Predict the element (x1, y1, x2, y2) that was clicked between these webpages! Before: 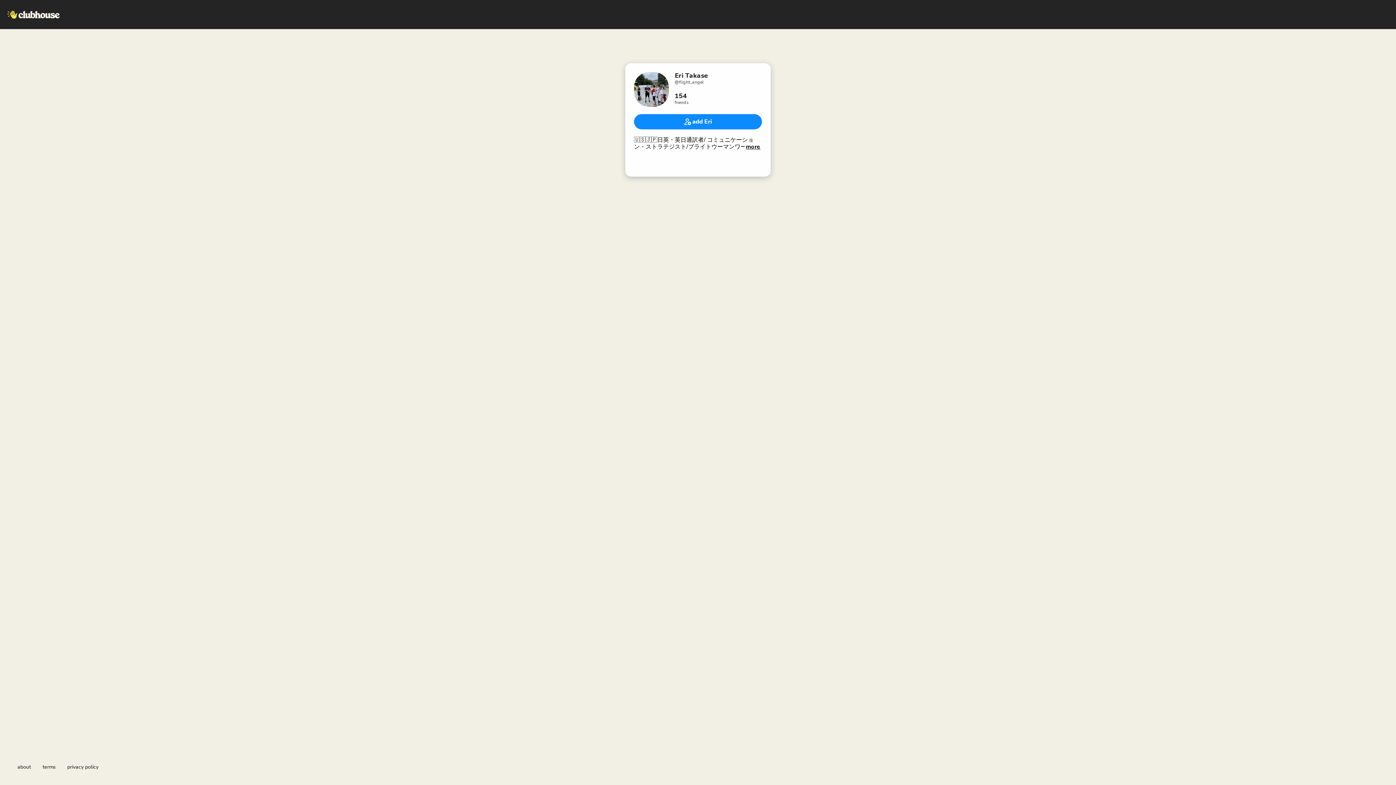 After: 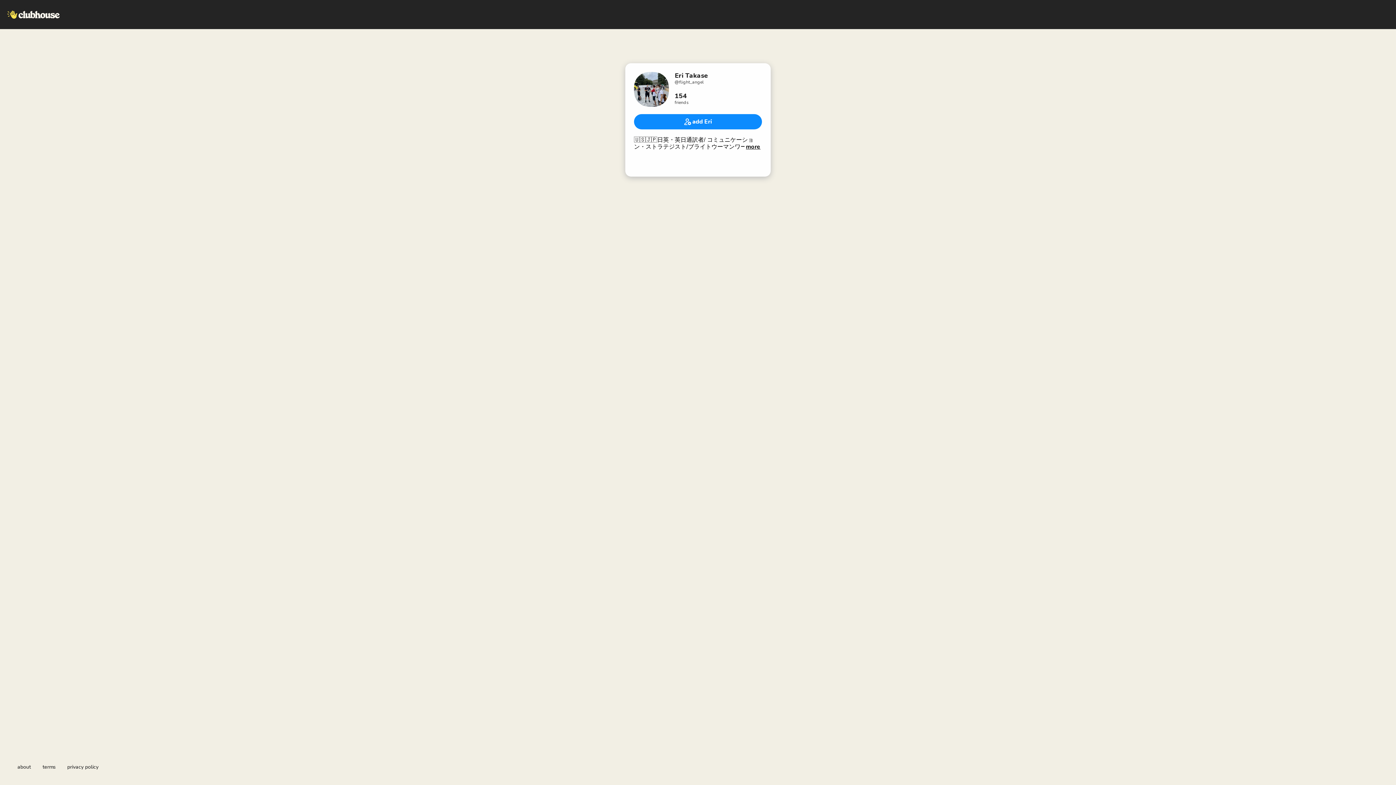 Action: label: privacy policy bbox: (67, 764, 98, 770)